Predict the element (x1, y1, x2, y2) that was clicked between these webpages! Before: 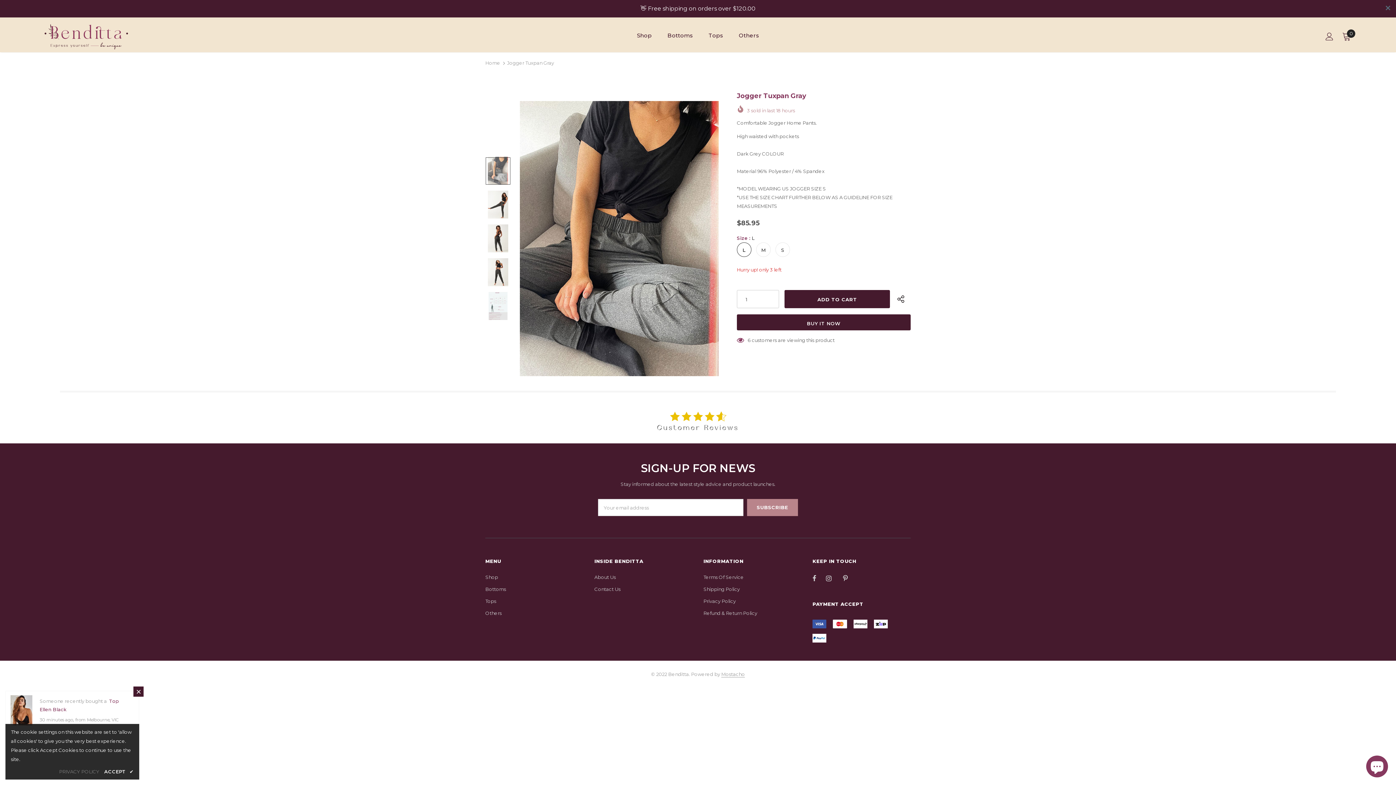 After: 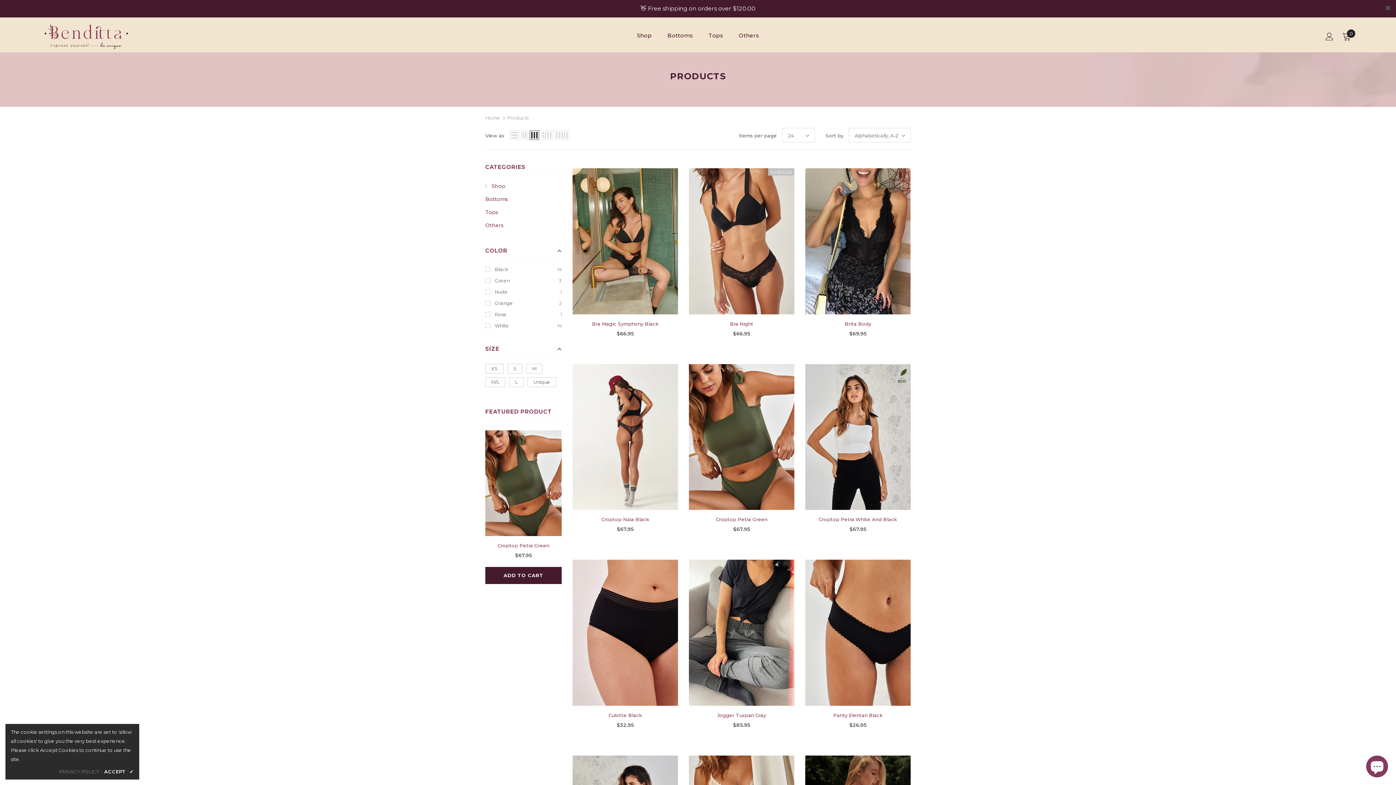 Action: bbox: (637, 9, 652, 30) label: Shop